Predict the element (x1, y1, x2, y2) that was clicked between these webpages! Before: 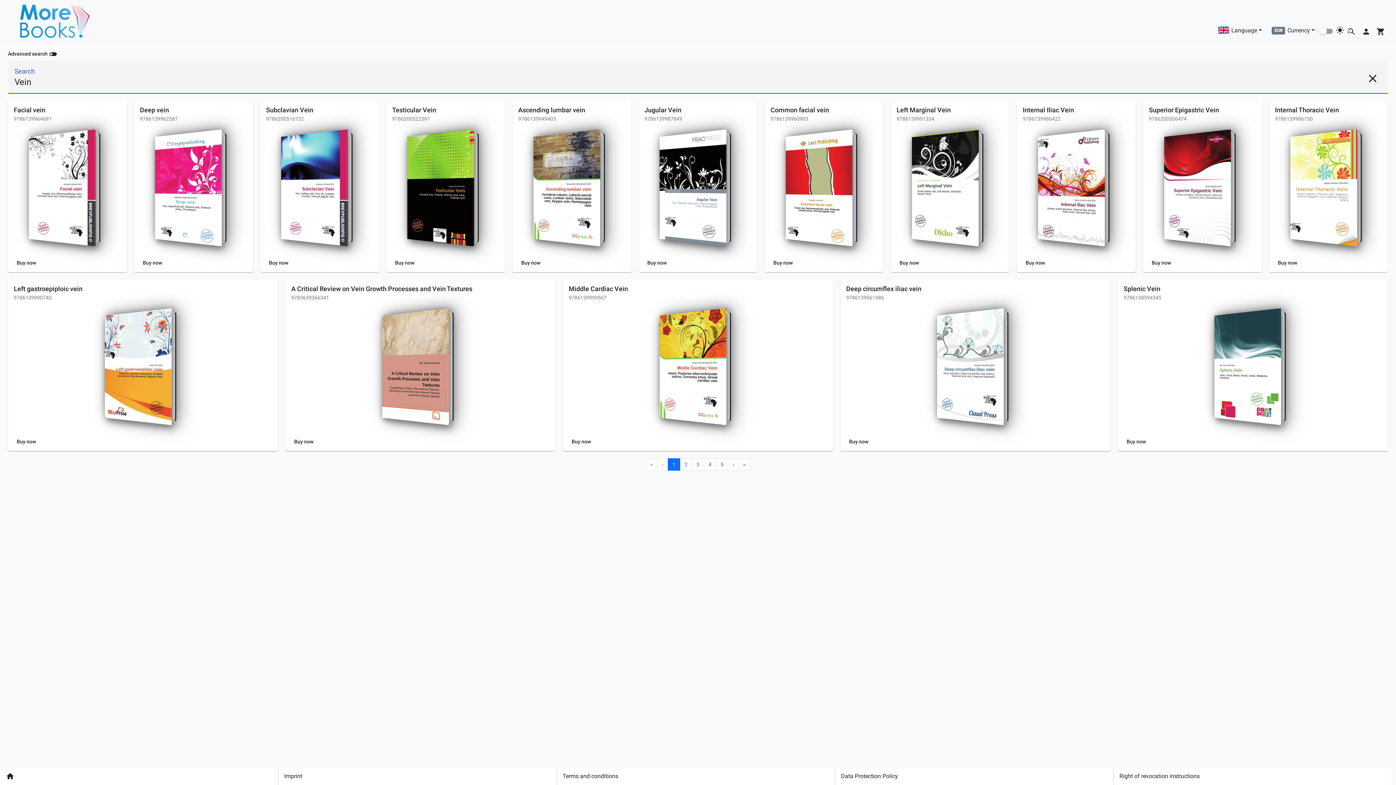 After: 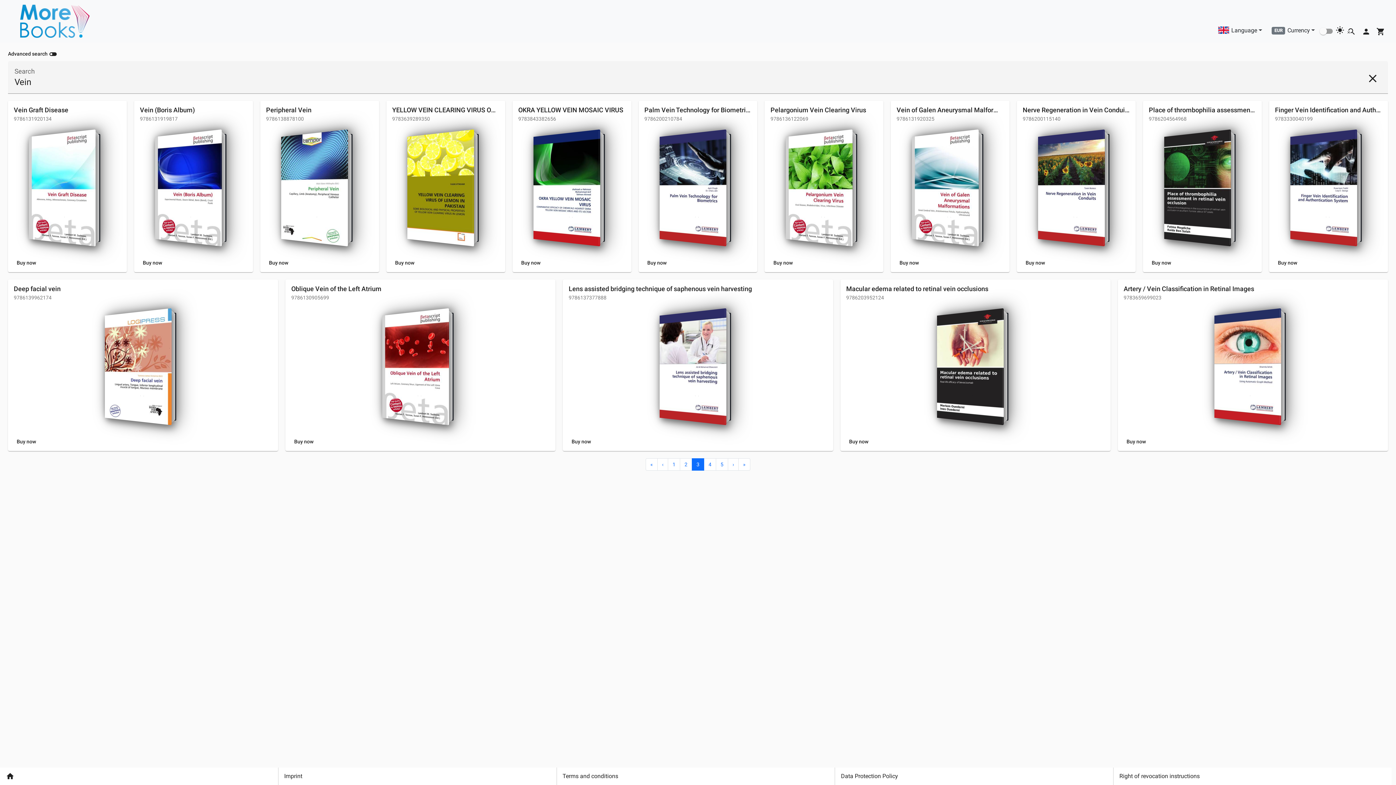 Action: bbox: (692, 458, 704, 470) label: 3